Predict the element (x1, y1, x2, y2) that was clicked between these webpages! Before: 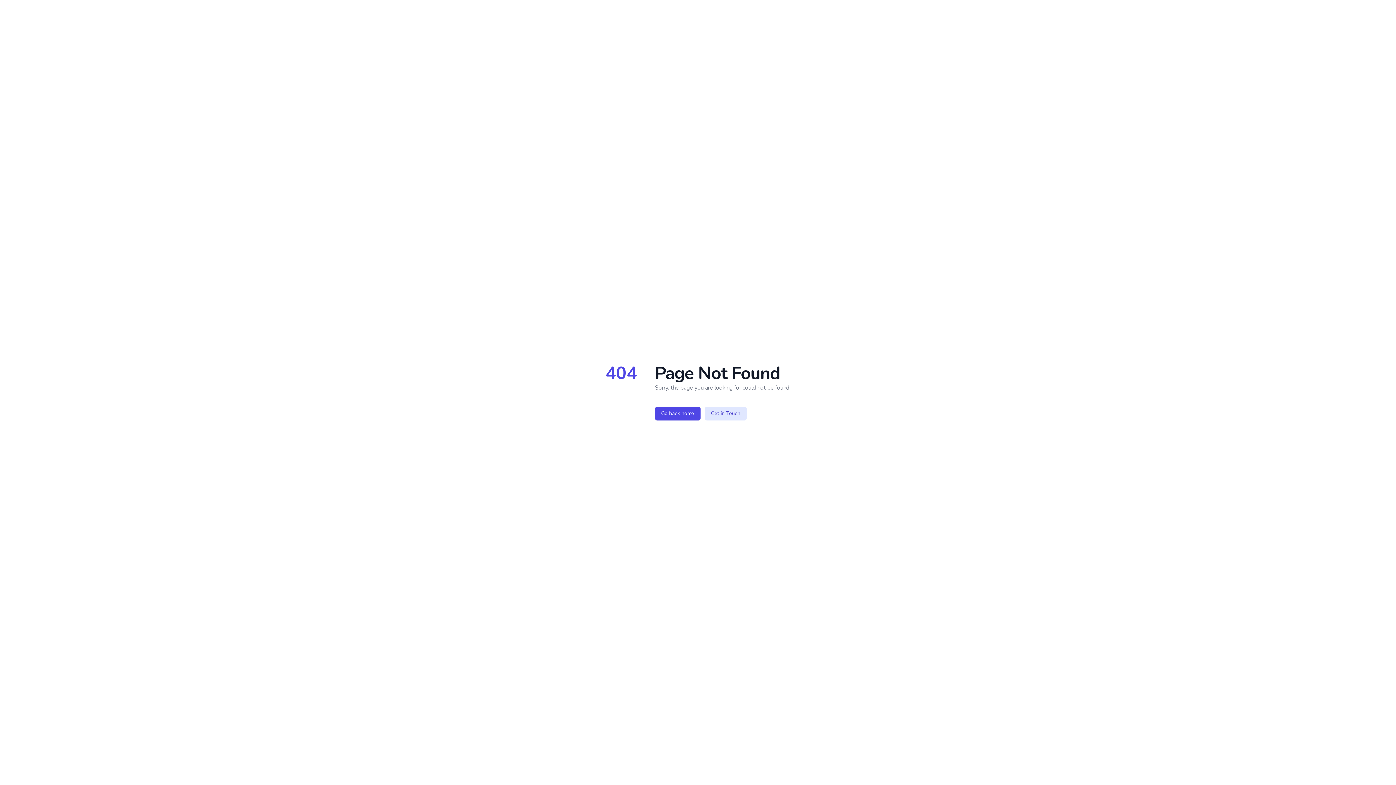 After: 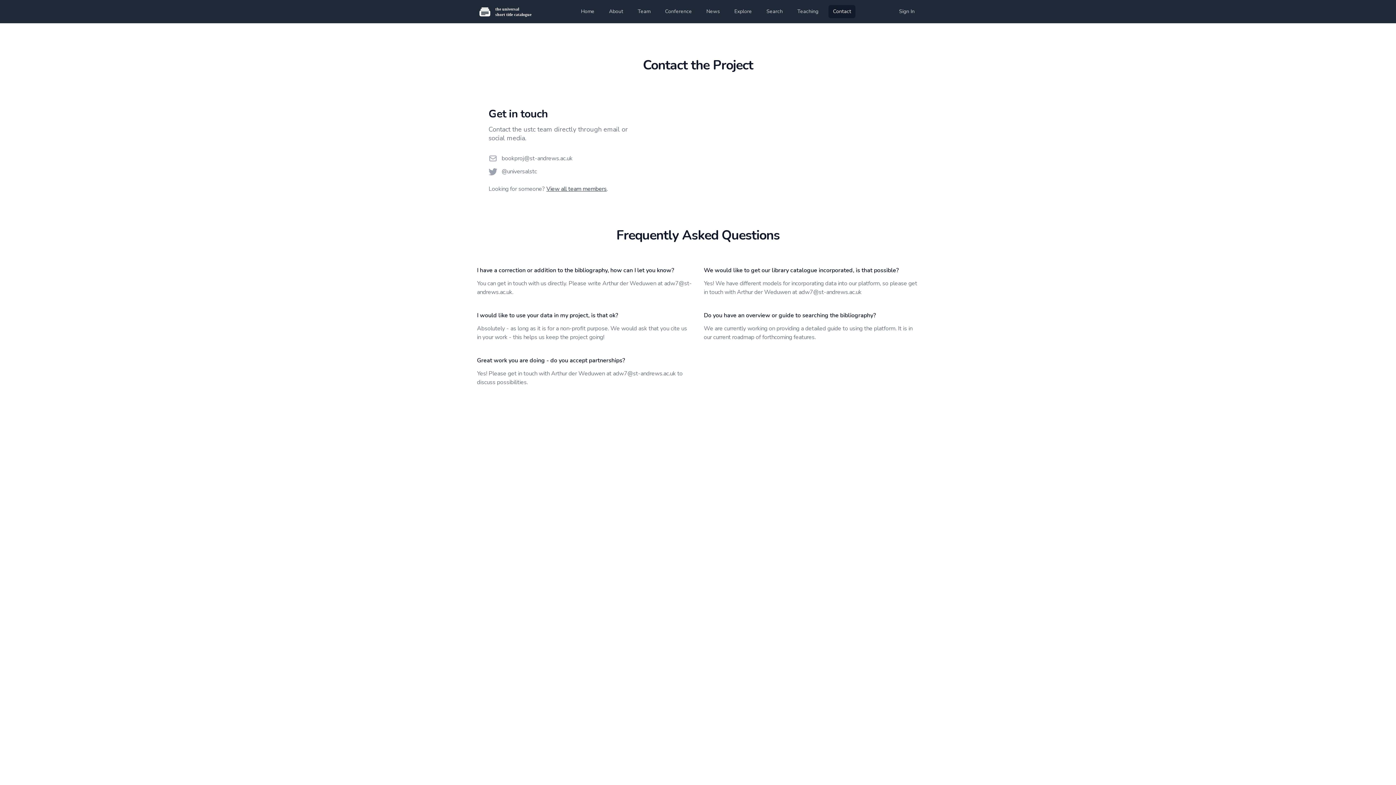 Action: label: Get in Touch bbox: (704, 406, 746, 420)